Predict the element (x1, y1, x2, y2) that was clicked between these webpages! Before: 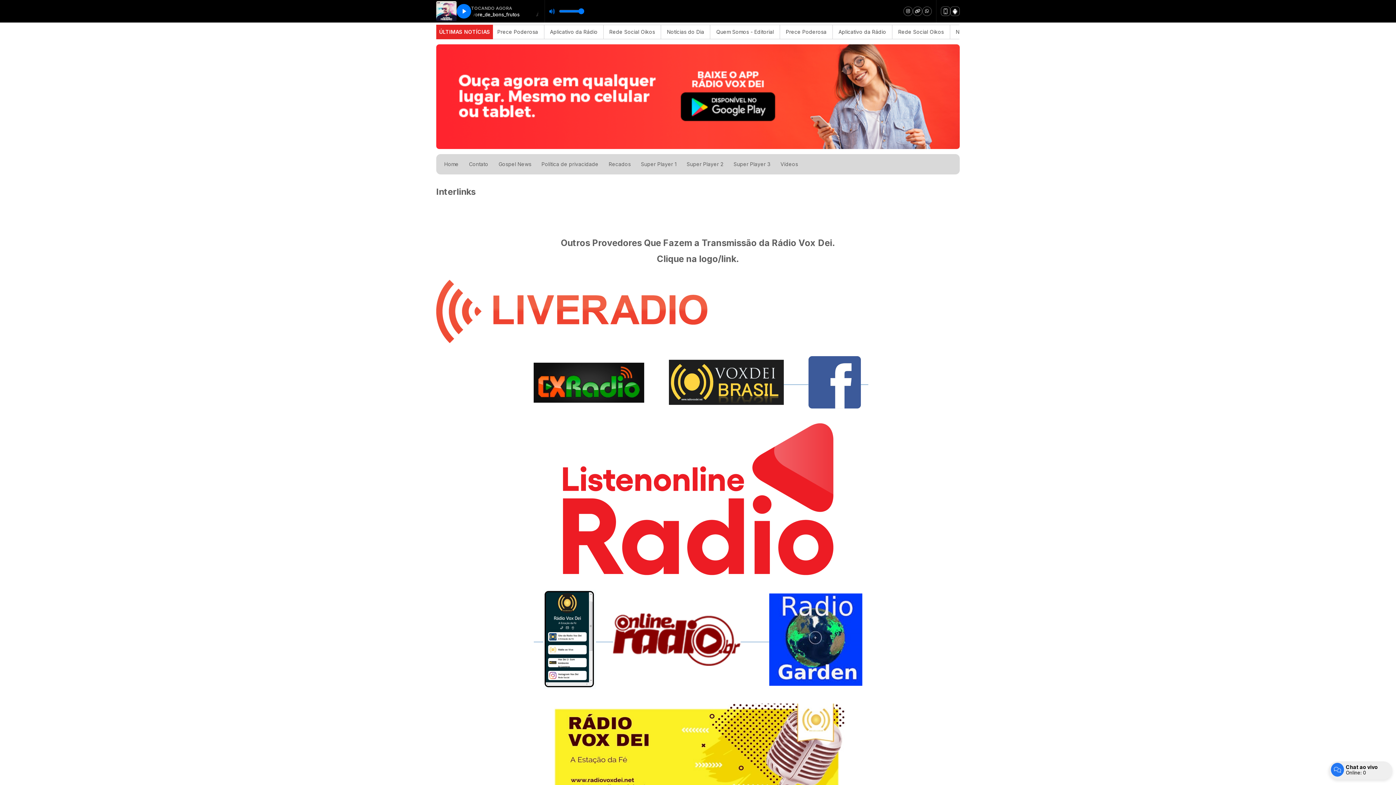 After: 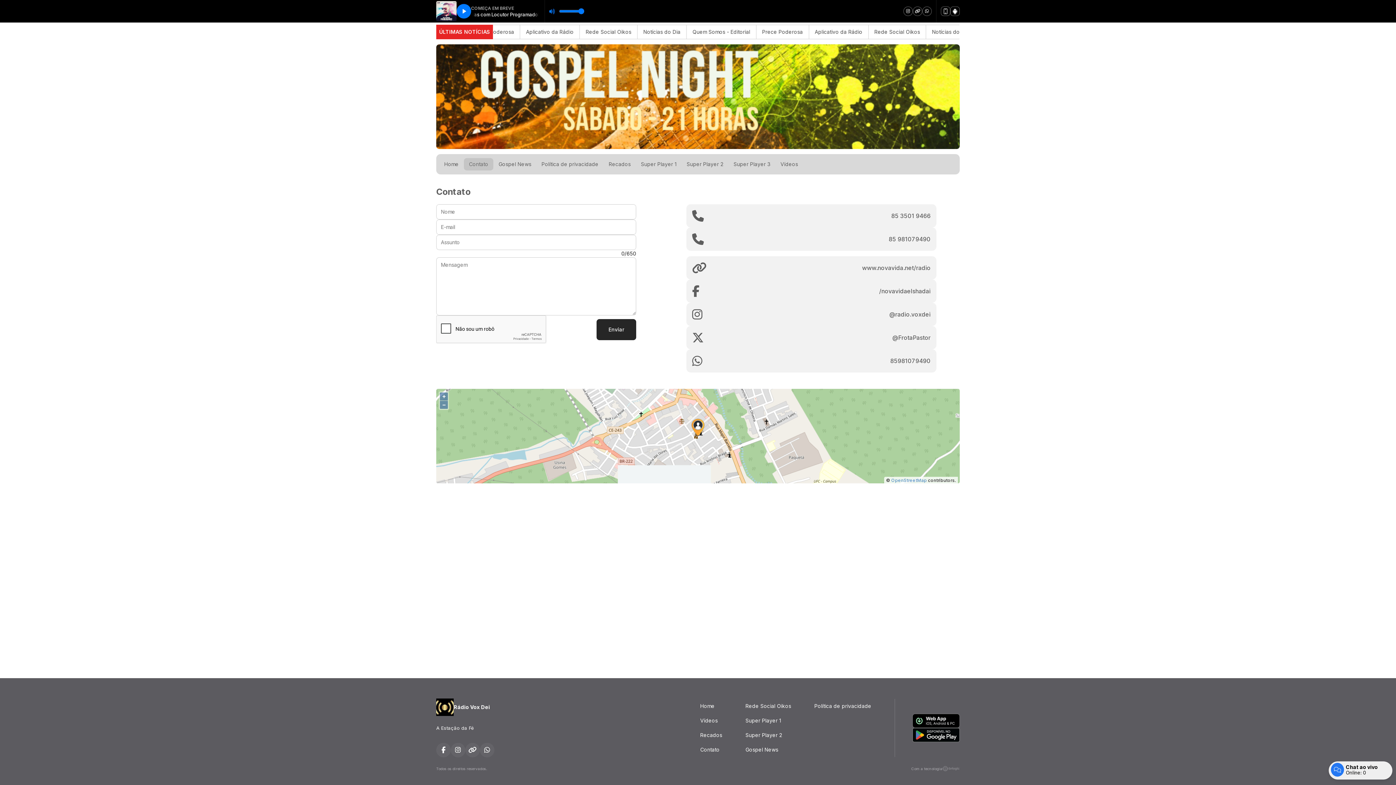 Action: bbox: (463, 158, 493, 170) label: Contato